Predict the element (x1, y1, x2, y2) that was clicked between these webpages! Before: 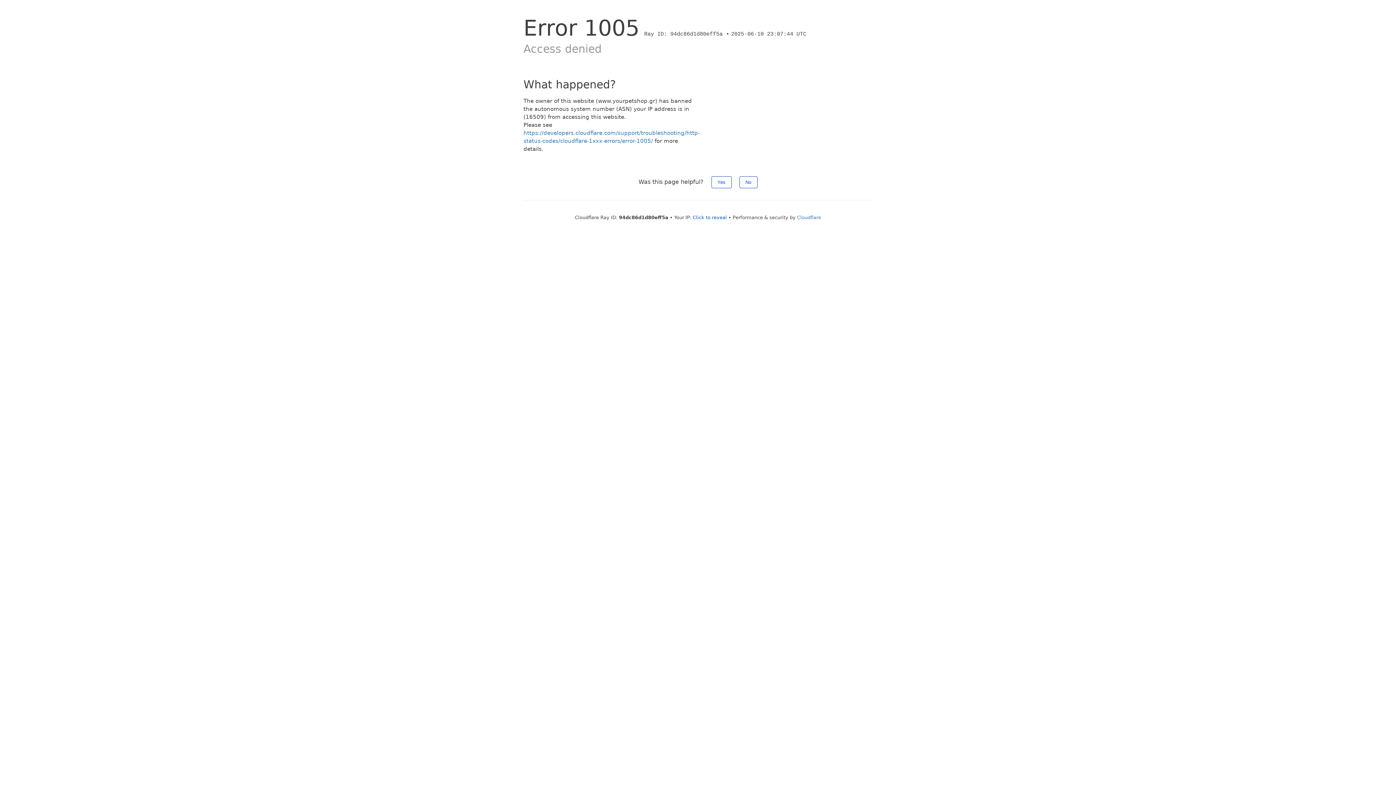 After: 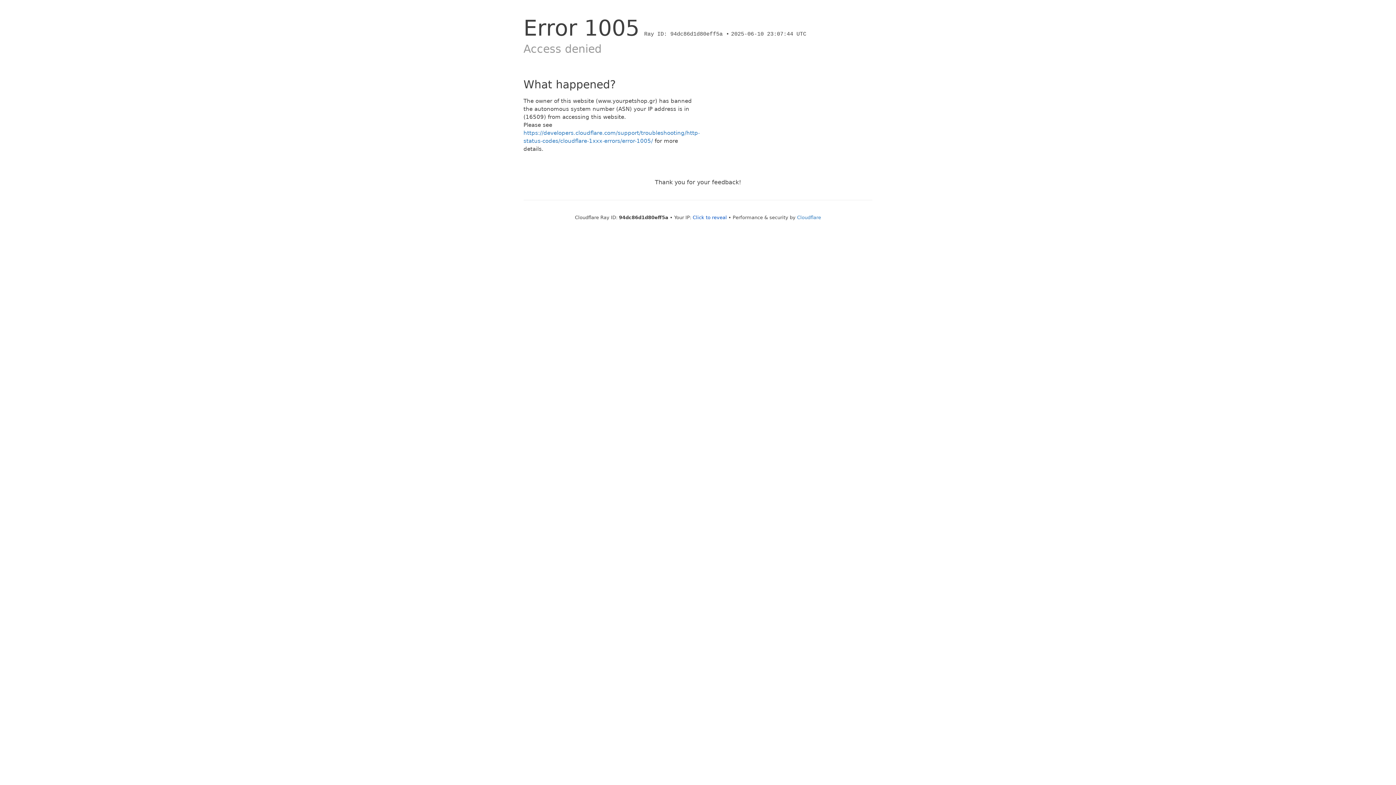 Action: label: Yes bbox: (711, 176, 731, 188)